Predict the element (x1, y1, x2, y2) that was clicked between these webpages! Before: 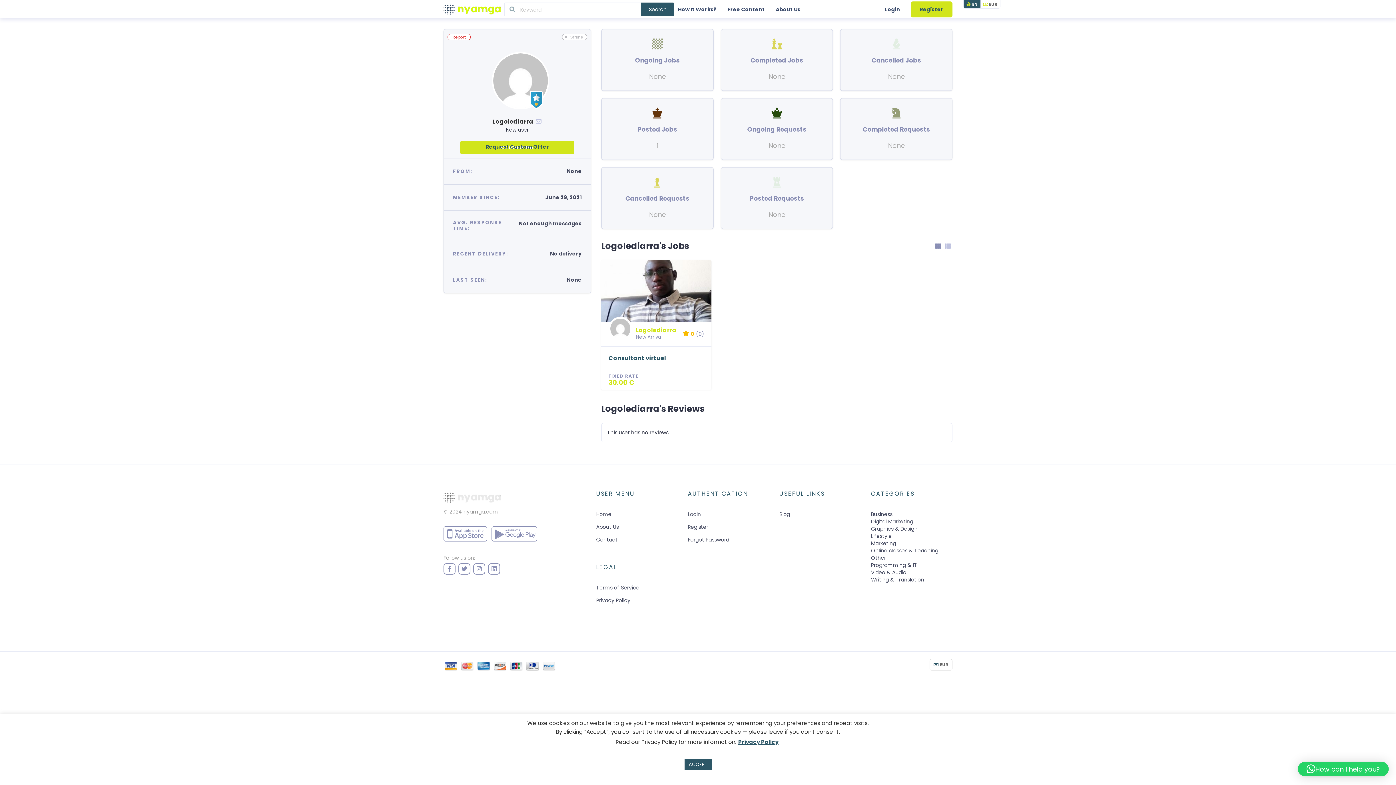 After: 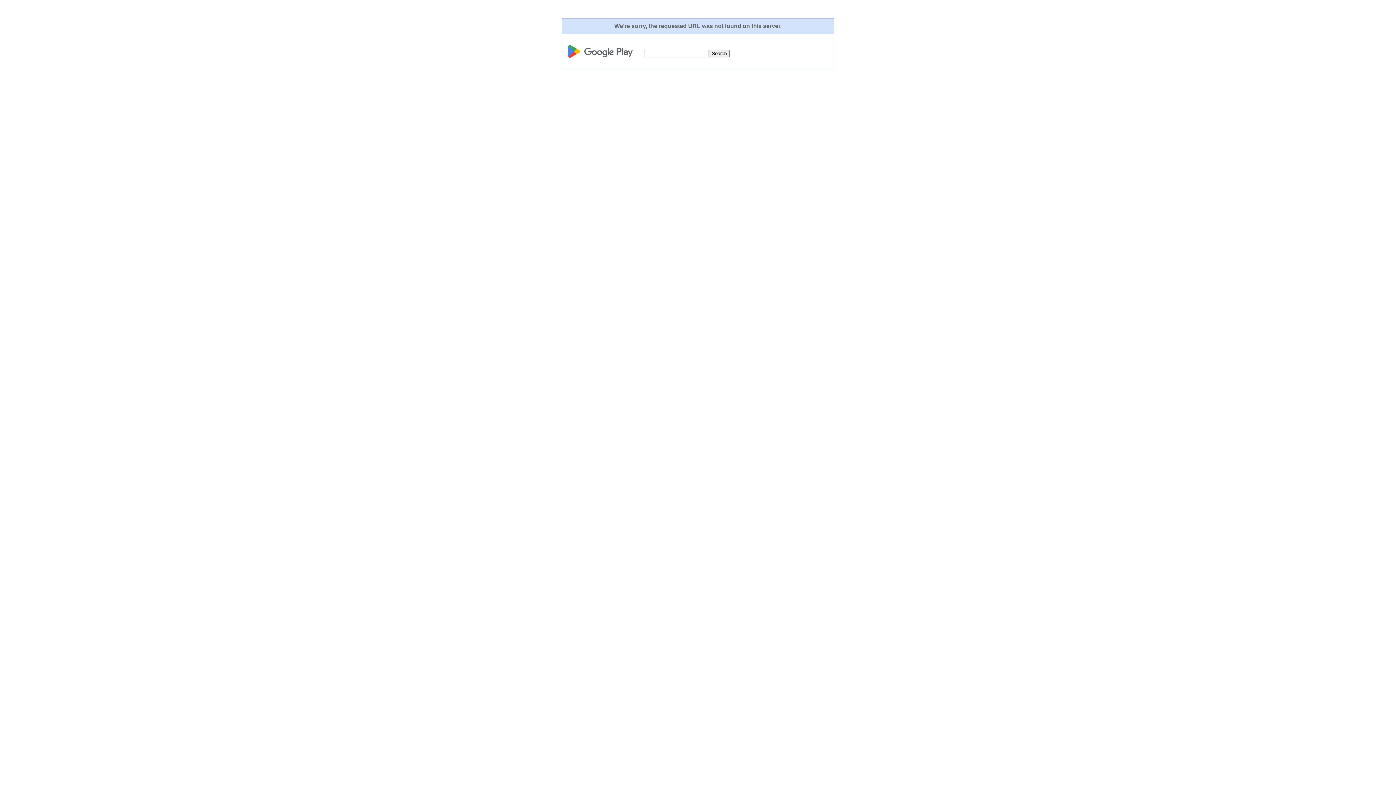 Action: bbox: (491, 526, 537, 543)